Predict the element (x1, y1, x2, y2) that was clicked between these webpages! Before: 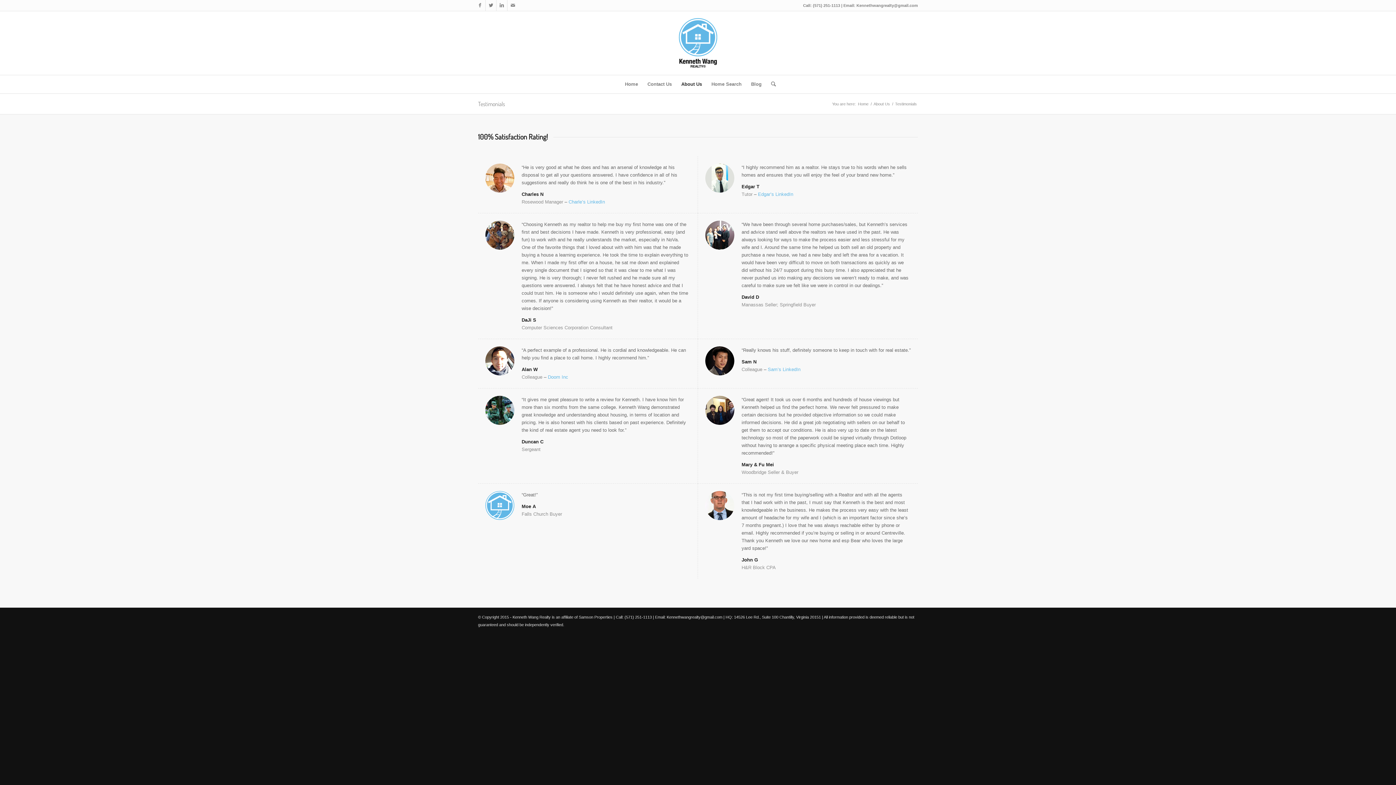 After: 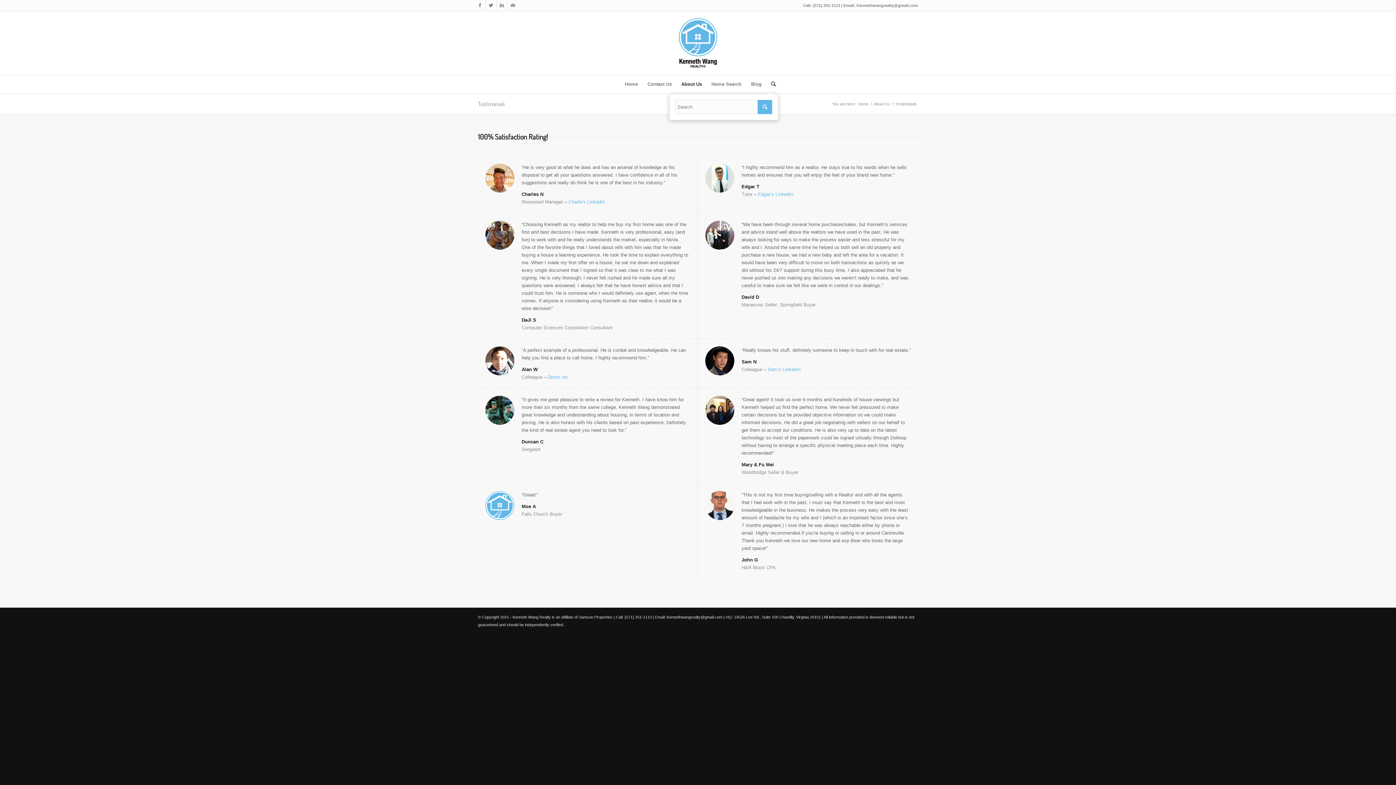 Action: bbox: (766, 75, 776, 93)